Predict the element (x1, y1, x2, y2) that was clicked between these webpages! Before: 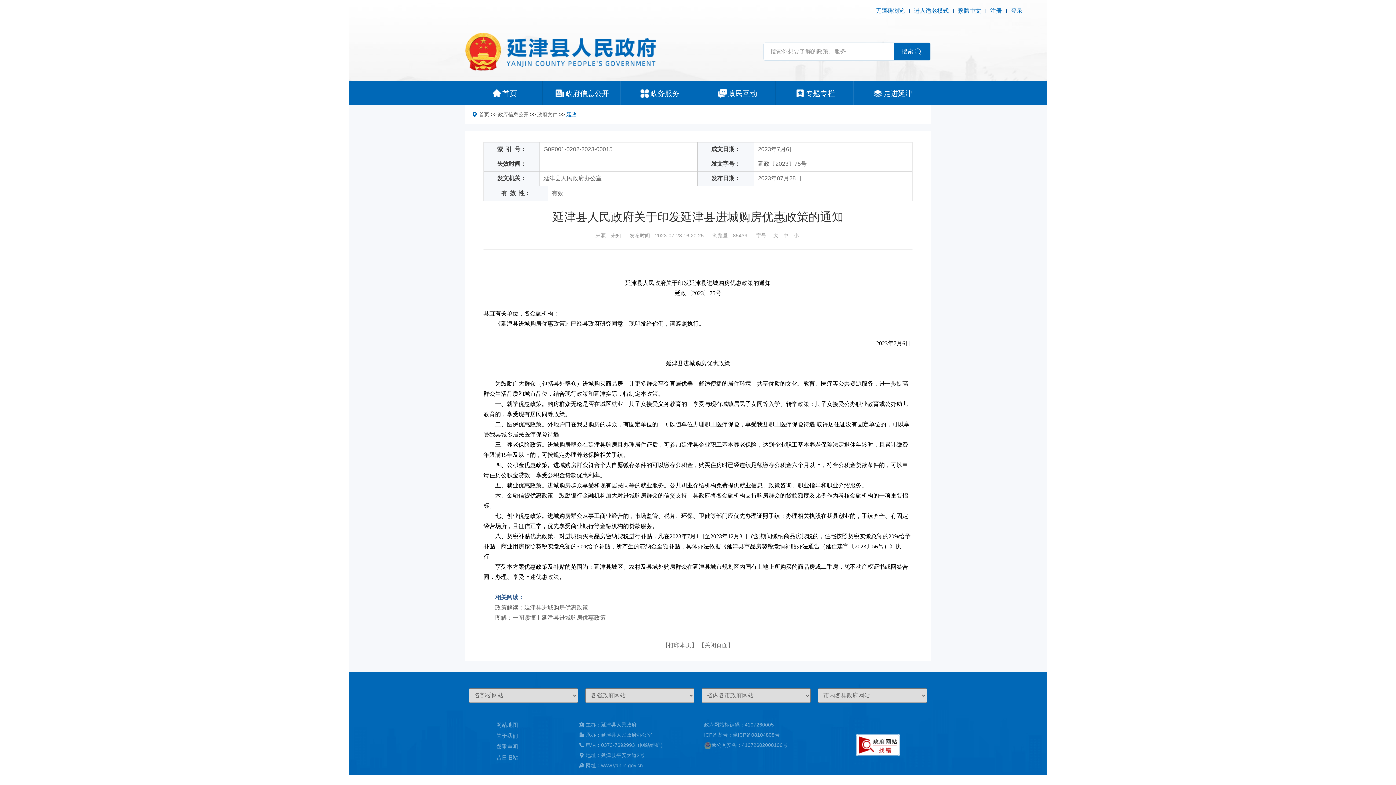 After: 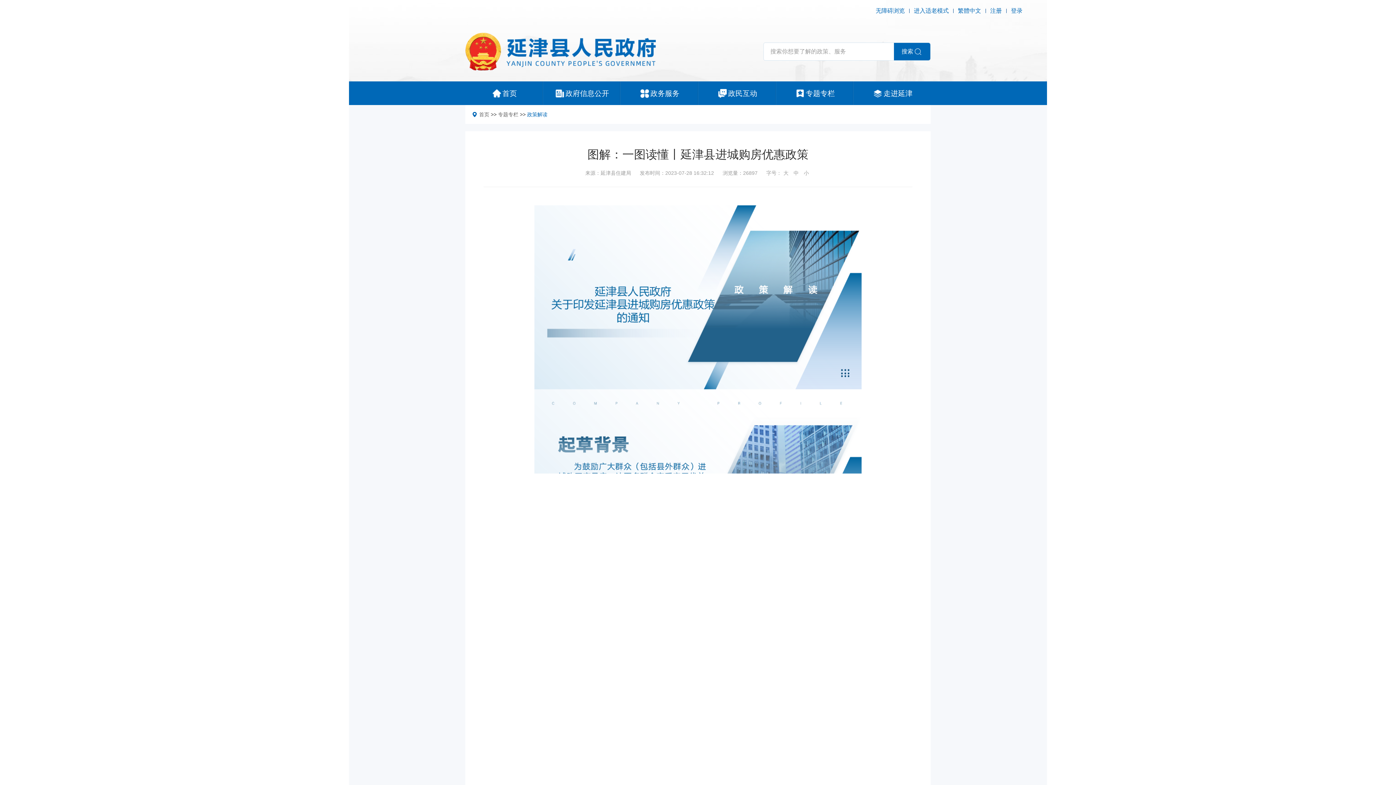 Action: label: 图解：一图读懂丨延津县进城购房优惠政策 bbox: (495, 614, 605, 621)